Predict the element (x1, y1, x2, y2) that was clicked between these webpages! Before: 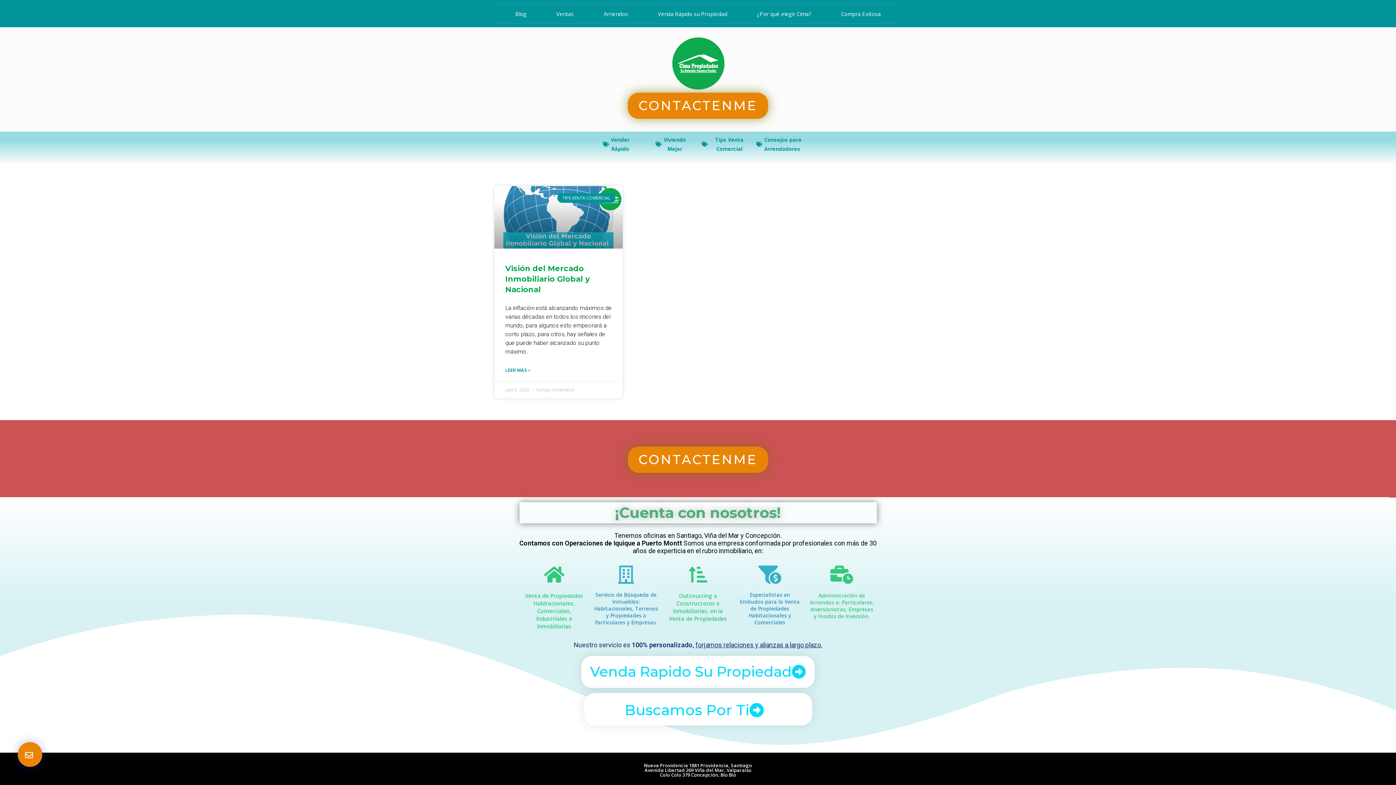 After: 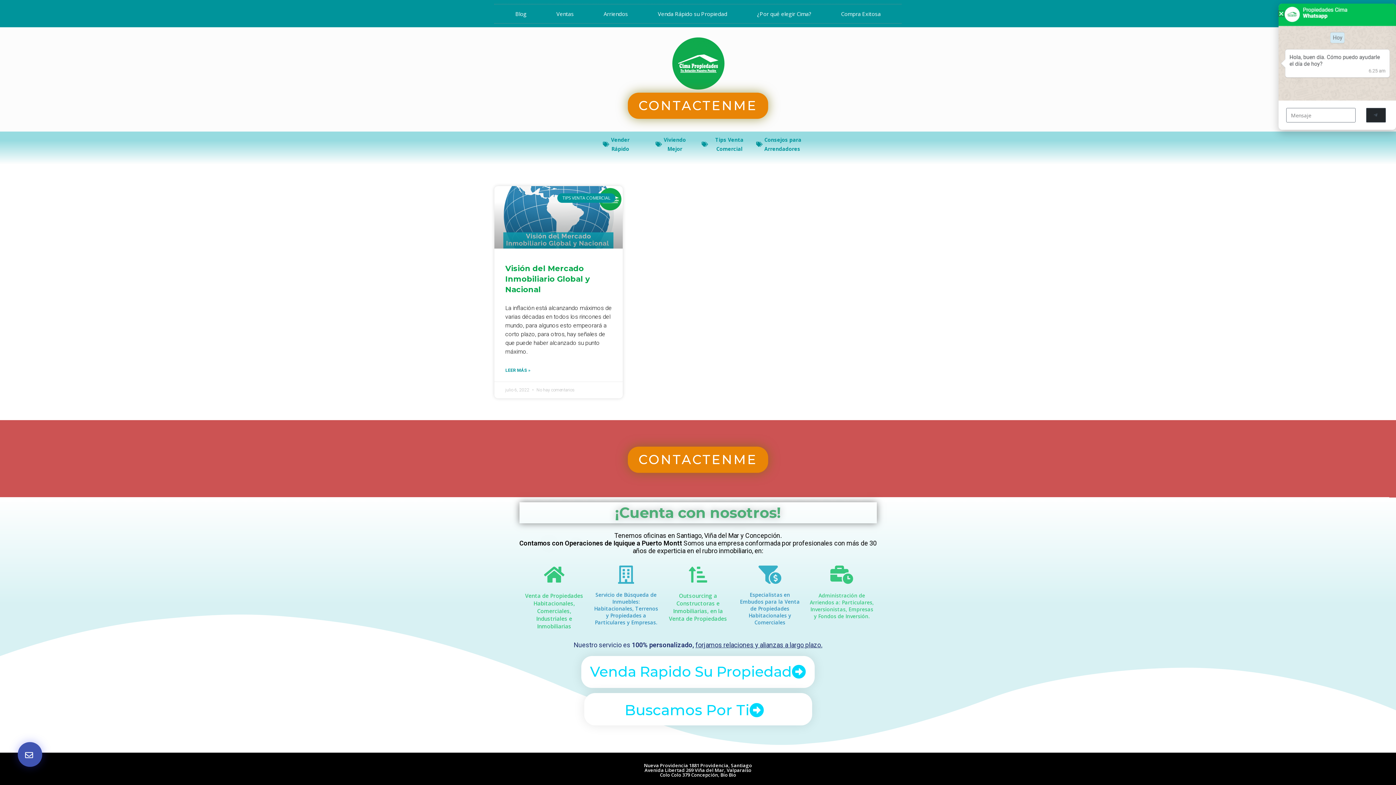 Action: bbox: (17, 742, 42, 767)